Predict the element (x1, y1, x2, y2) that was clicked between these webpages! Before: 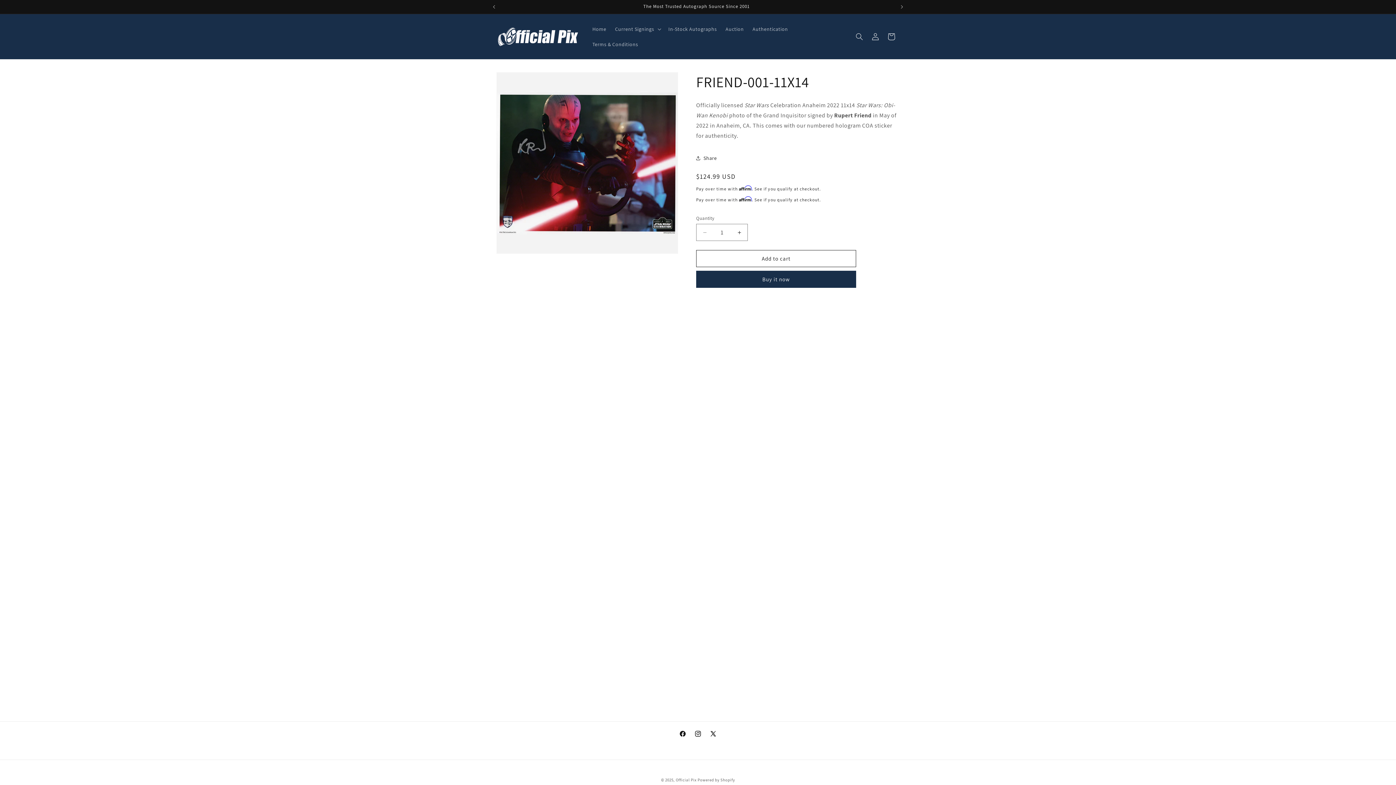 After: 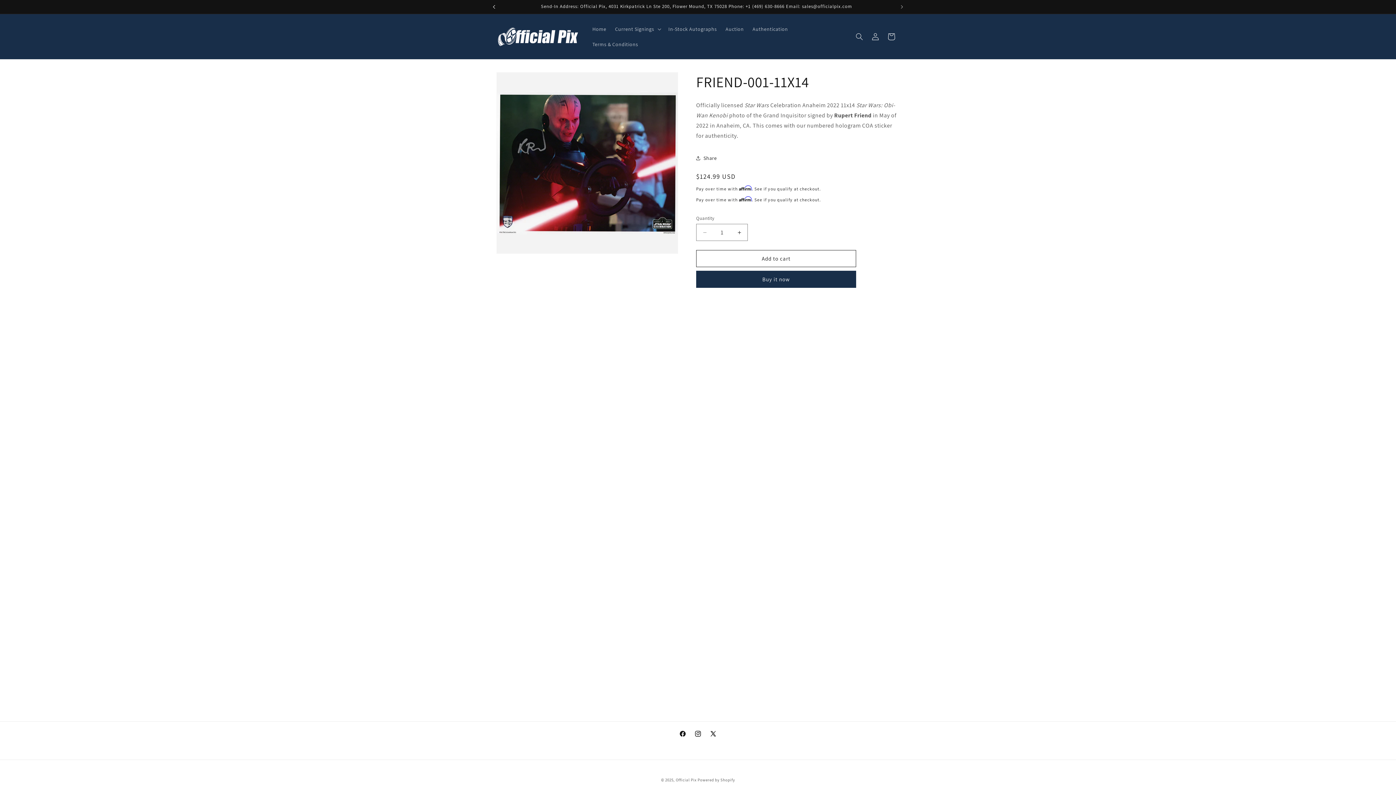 Action: label: Previous announcement bbox: (486, 0, 502, 13)